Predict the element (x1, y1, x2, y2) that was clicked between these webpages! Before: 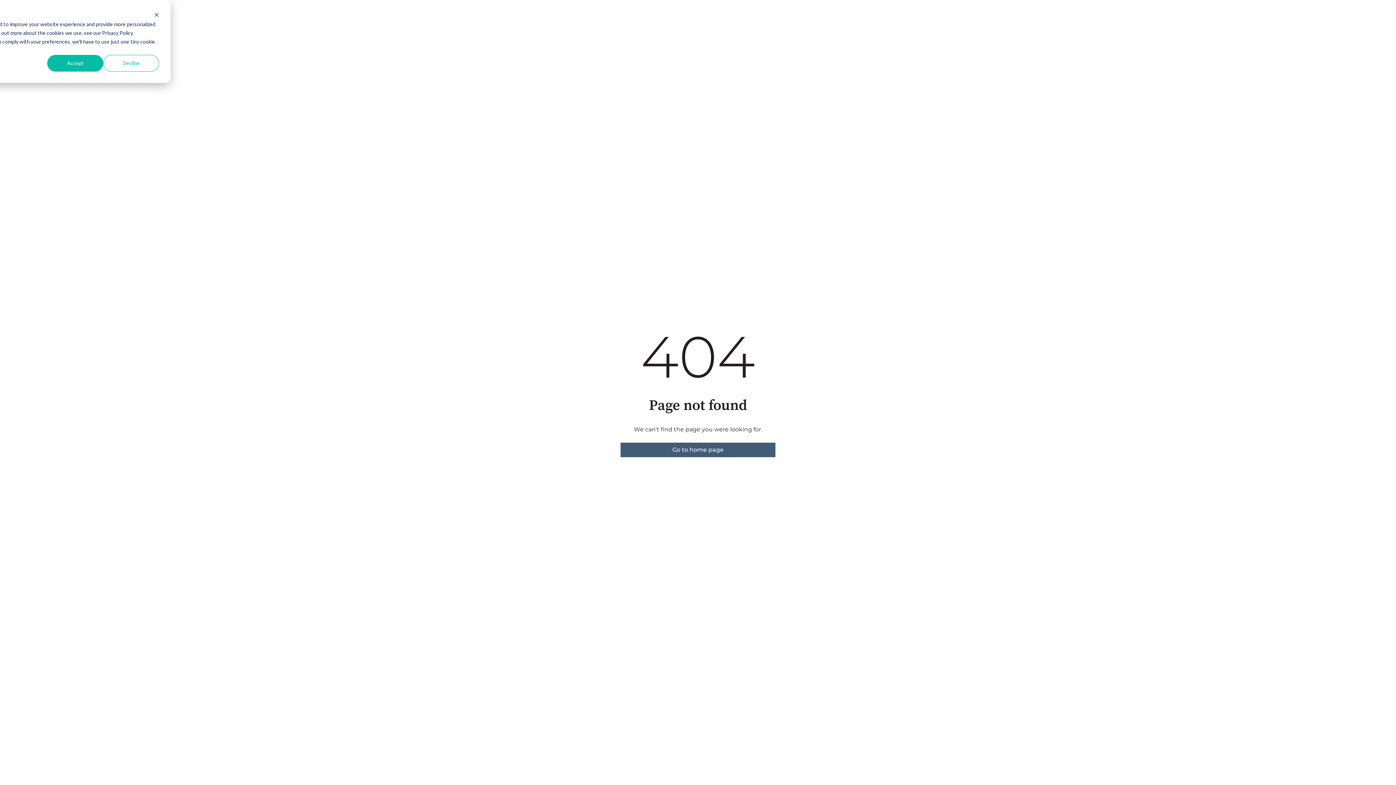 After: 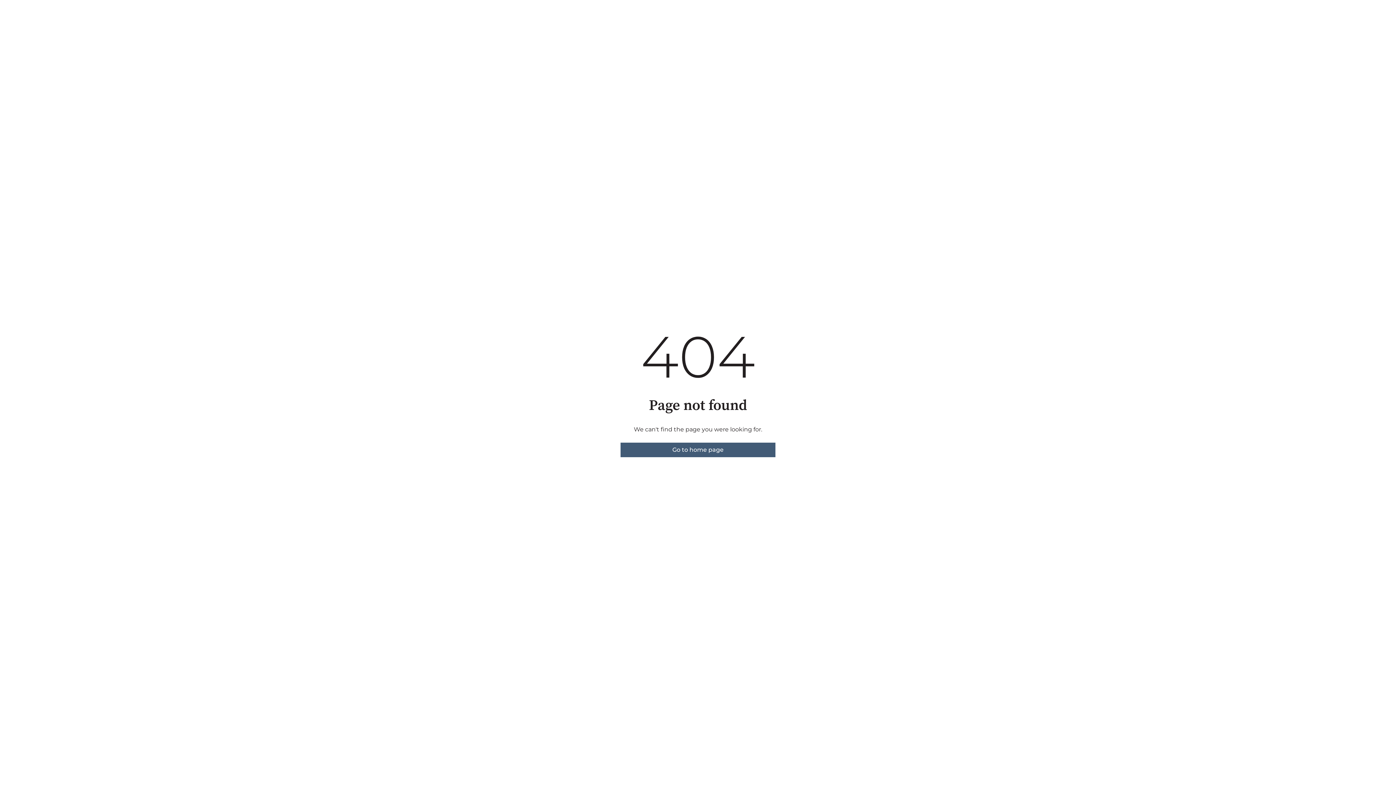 Action: label: Decline bbox: (103, 54, 159, 71)